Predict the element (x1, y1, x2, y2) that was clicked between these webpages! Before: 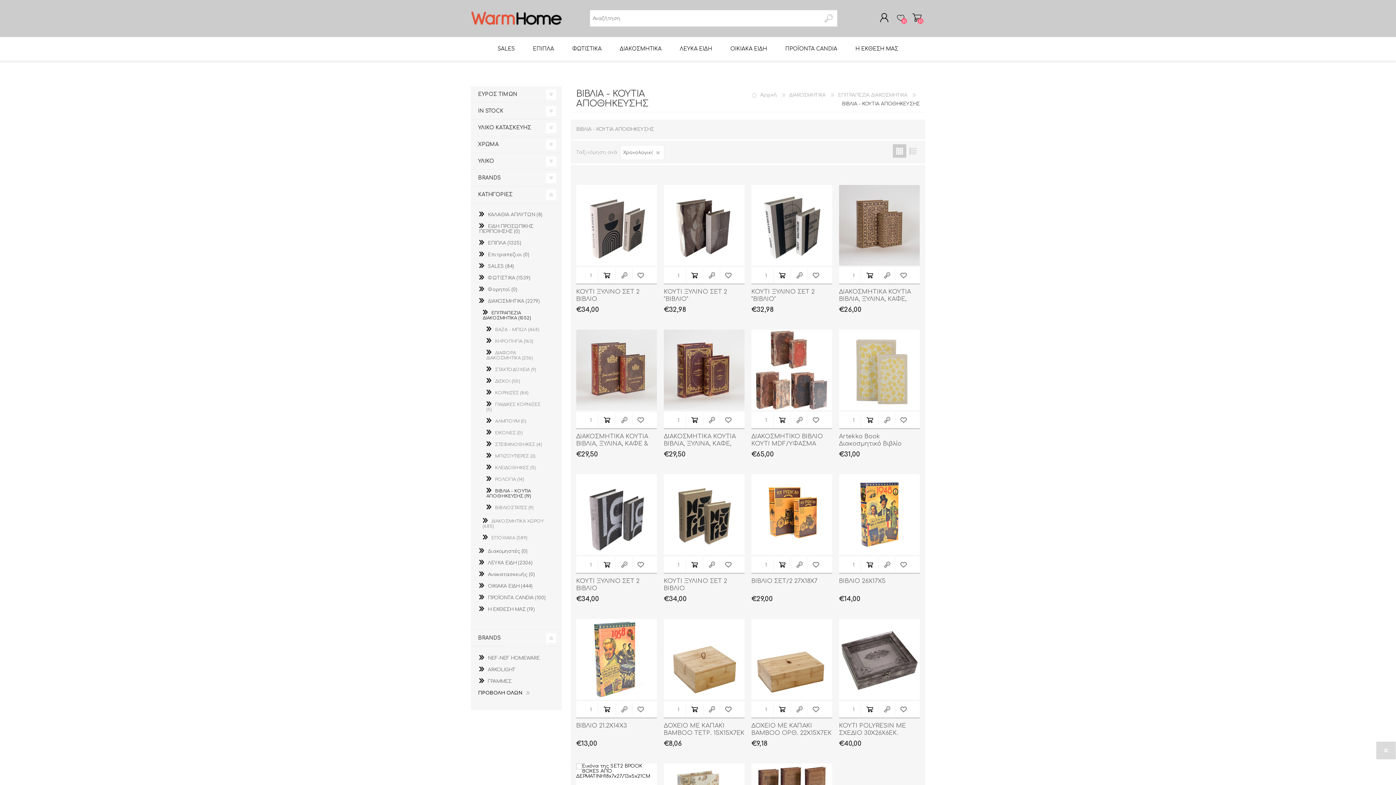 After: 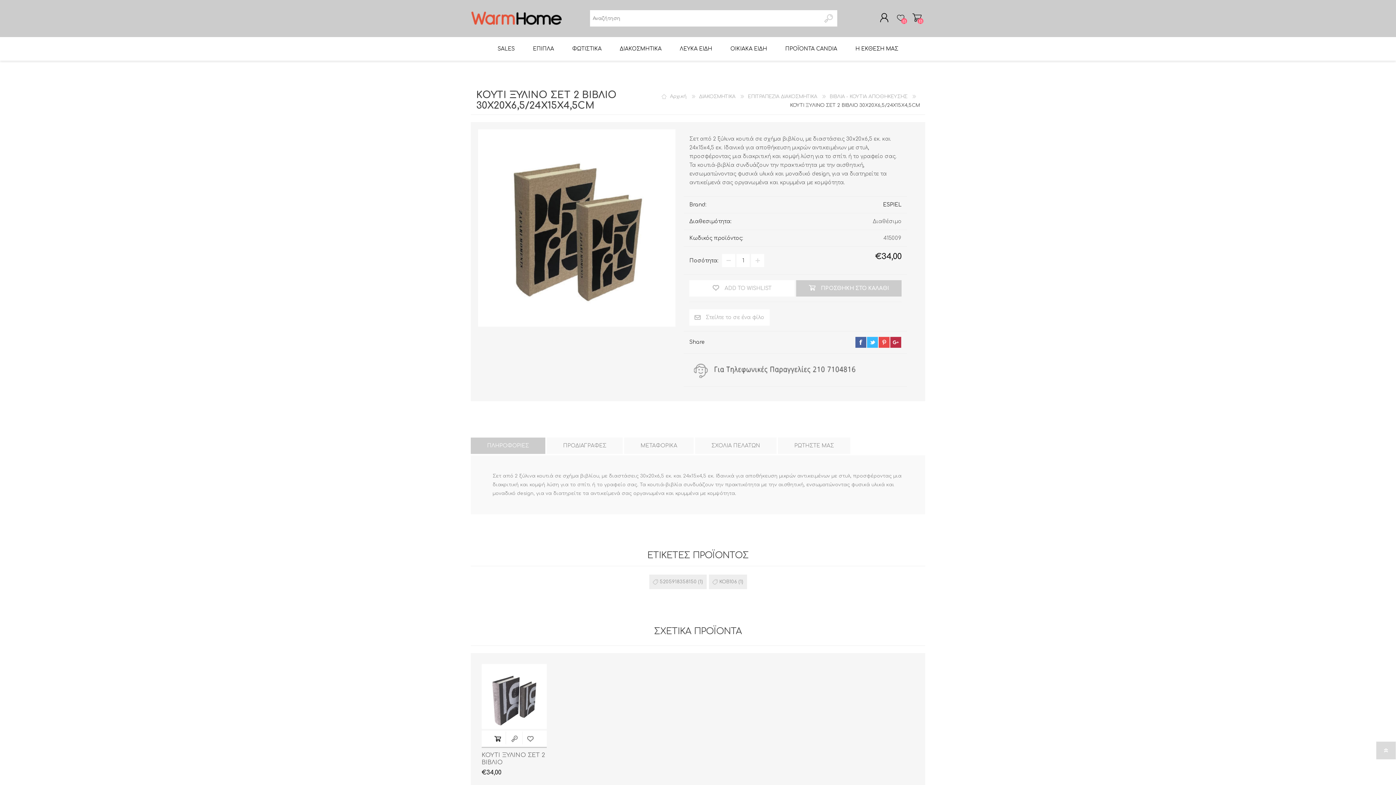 Action: label: ΚΟΥΤΙ ΞΥΛΙΝΟ ΣΕΤ 2 ΒΙΒΛΙΟ 30X20X6,5/24X15X4,5CM bbox: (663, 577, 744, 599)